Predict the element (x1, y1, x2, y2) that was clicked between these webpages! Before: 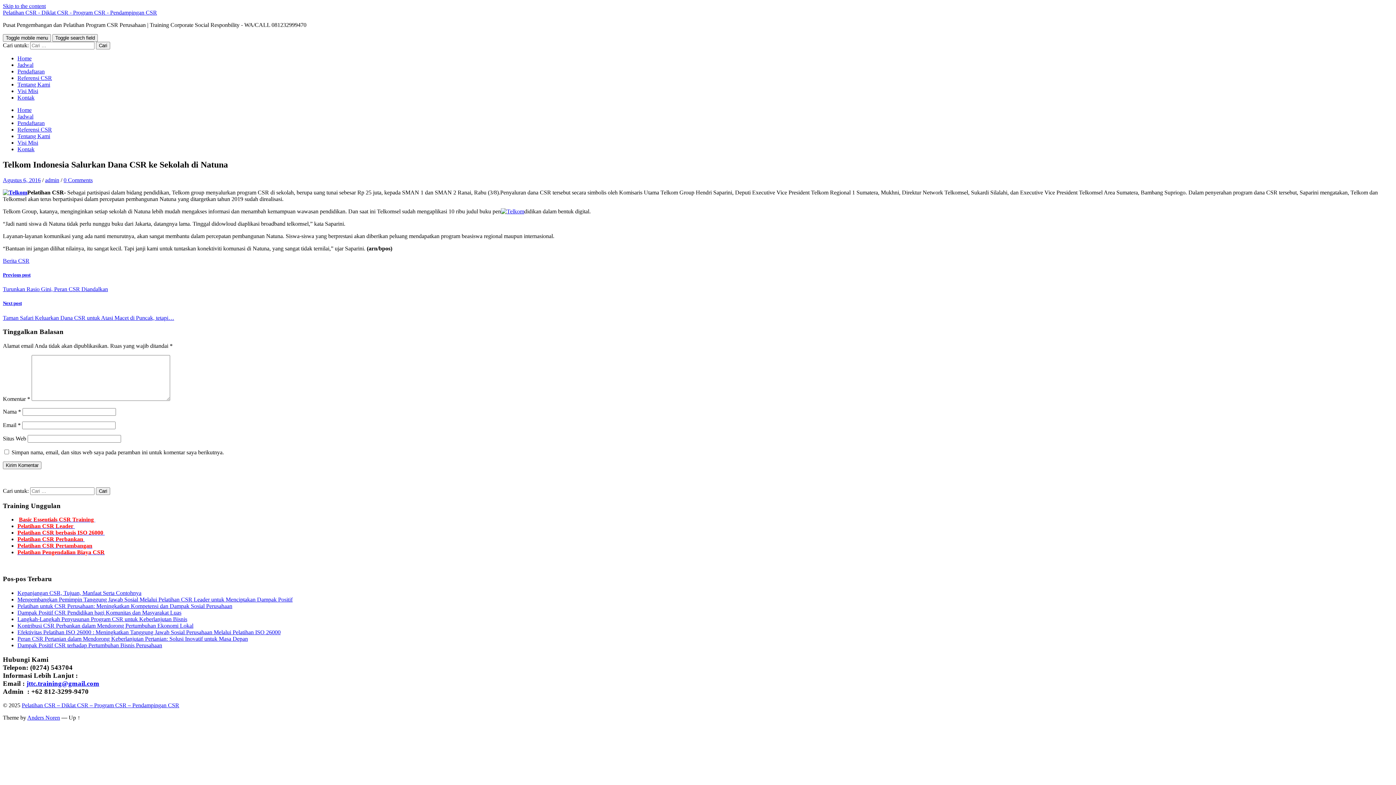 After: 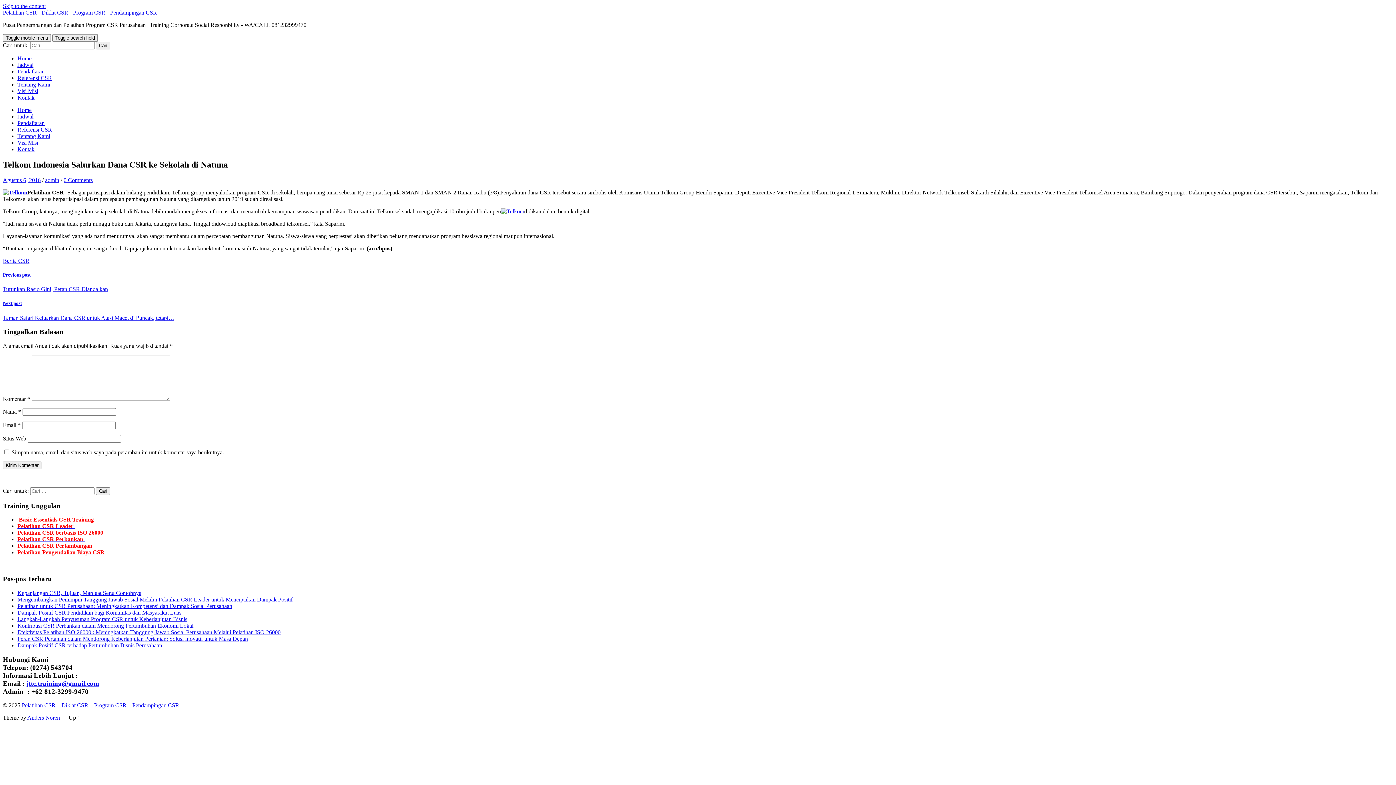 Action: bbox: (2, 2, 45, 9) label: Skip to the content